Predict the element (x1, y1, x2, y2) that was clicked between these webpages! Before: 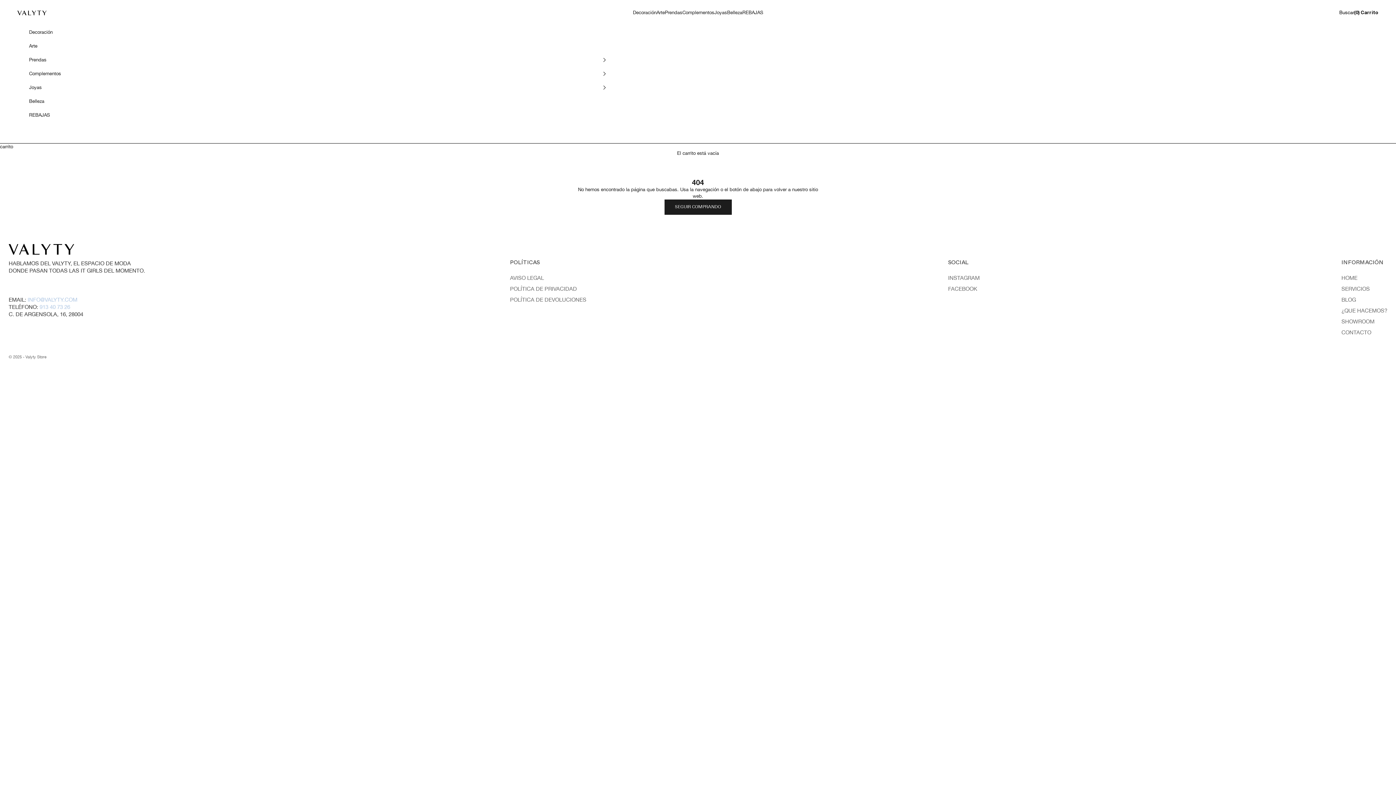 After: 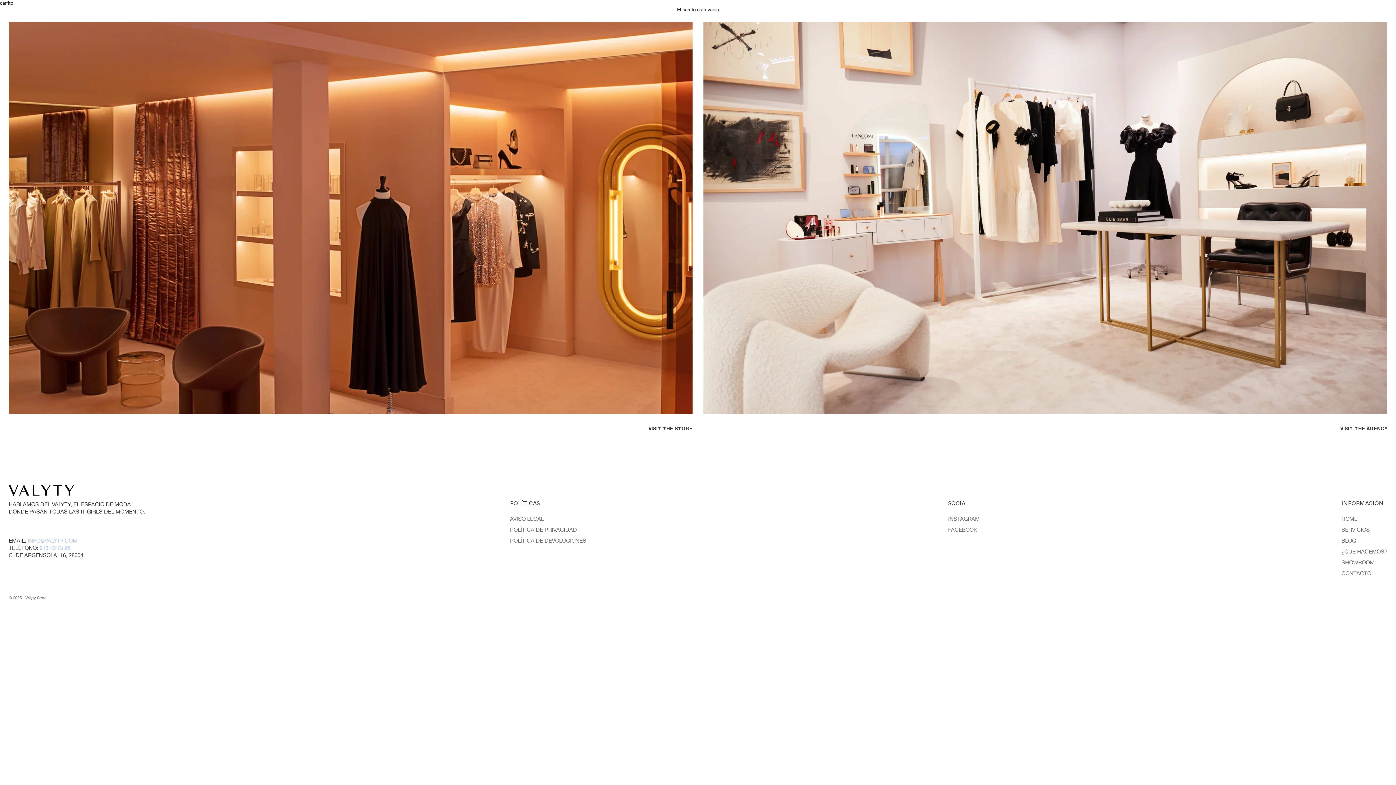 Action: bbox: (1341, 274, 1357, 280) label: HOME